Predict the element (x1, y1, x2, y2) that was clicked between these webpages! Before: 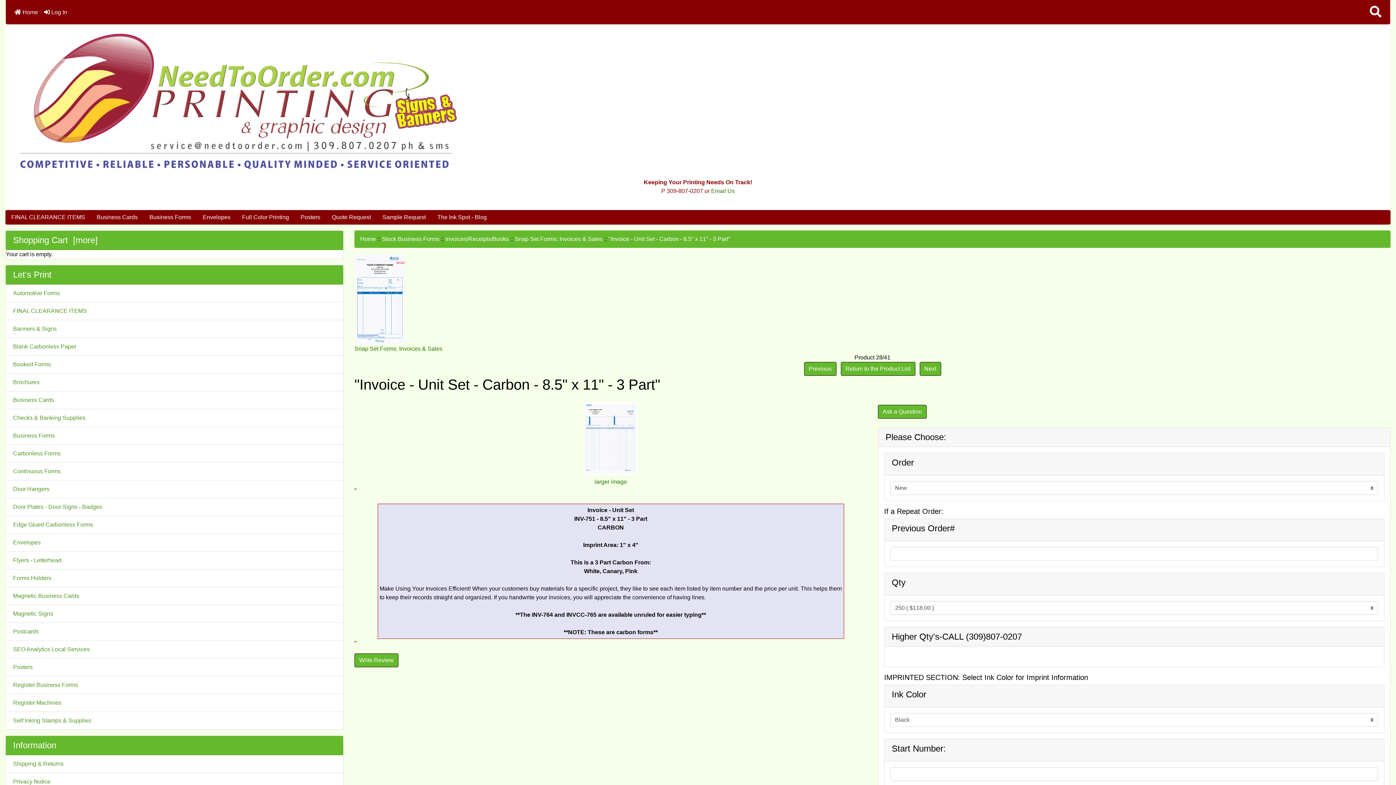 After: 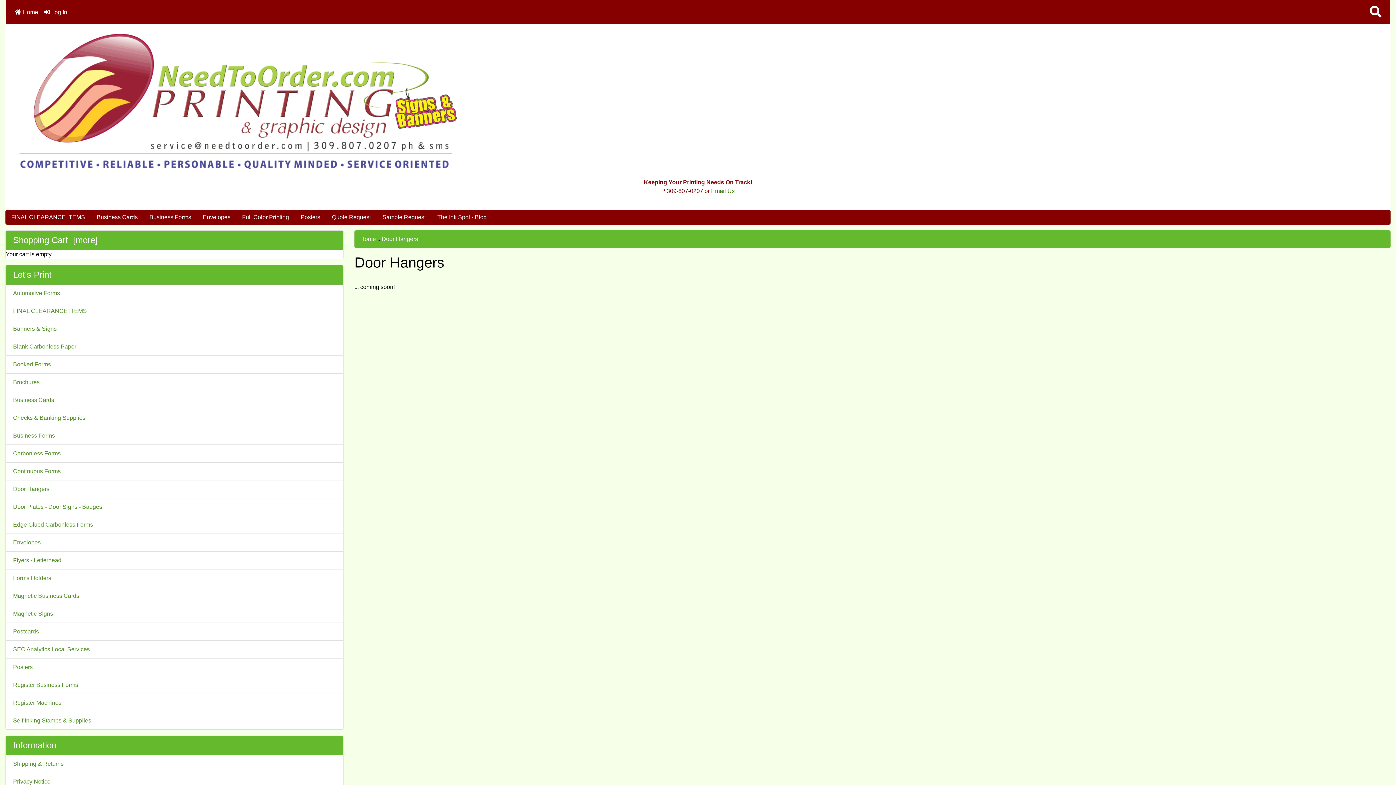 Action: label: Door Hangers bbox: (5, 480, 343, 498)